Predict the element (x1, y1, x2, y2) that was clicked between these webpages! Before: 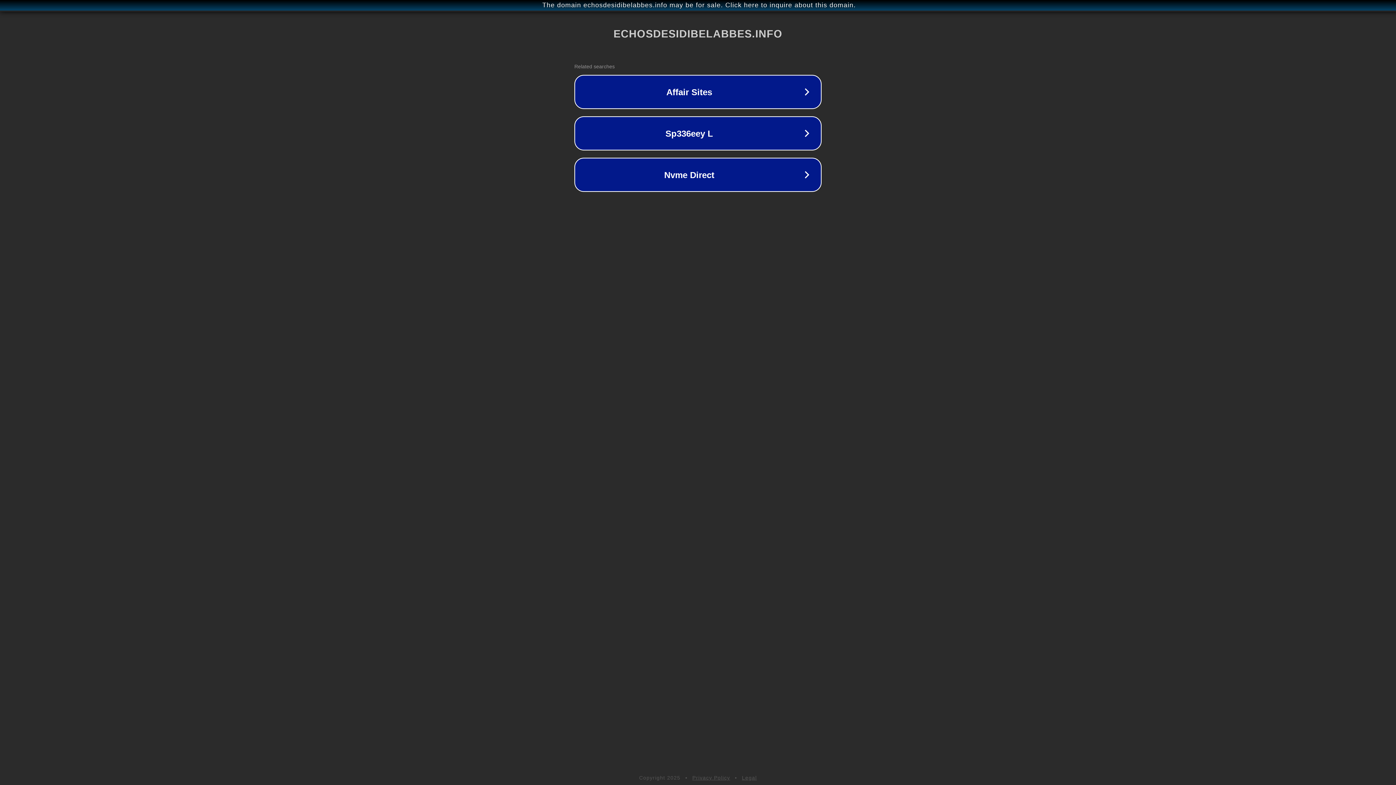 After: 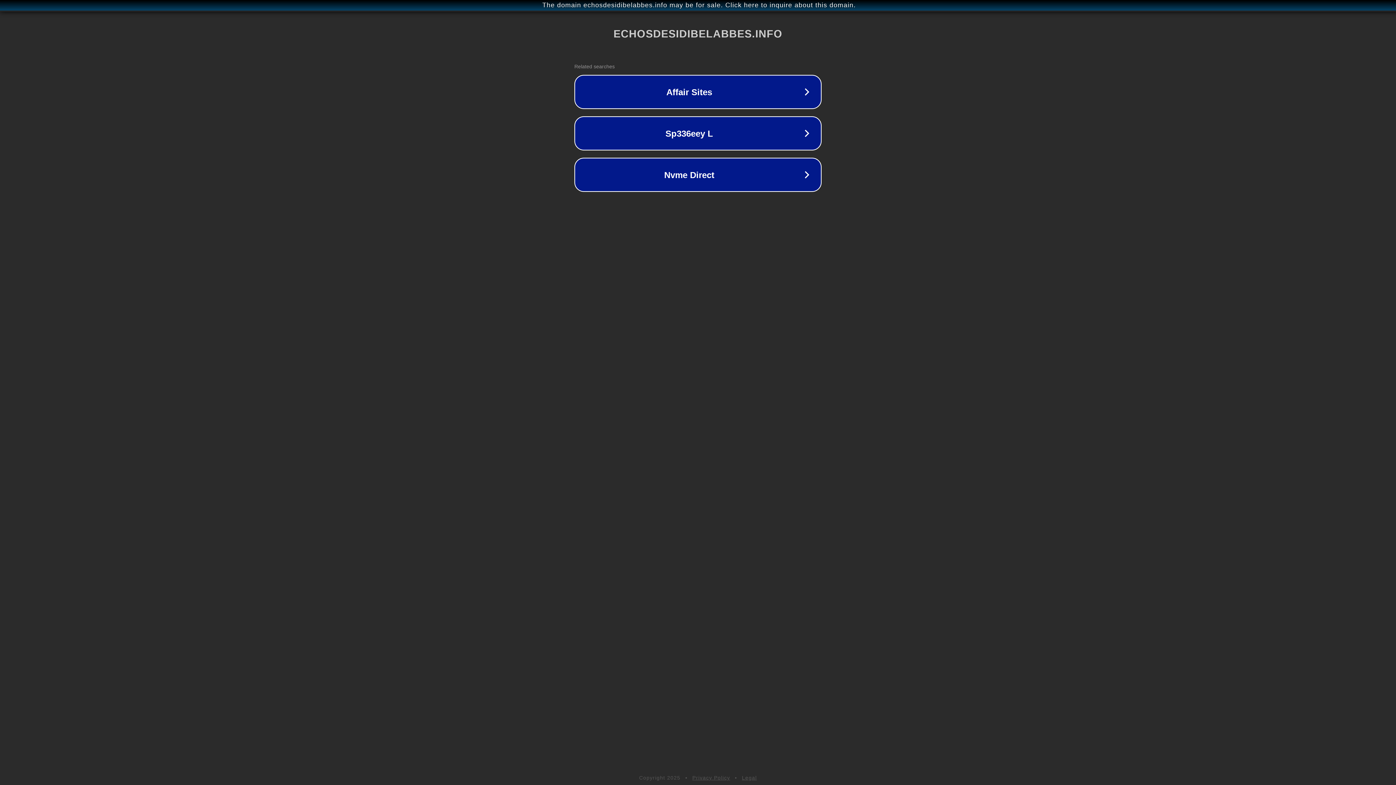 Action: label: Legal bbox: (742, 775, 757, 781)